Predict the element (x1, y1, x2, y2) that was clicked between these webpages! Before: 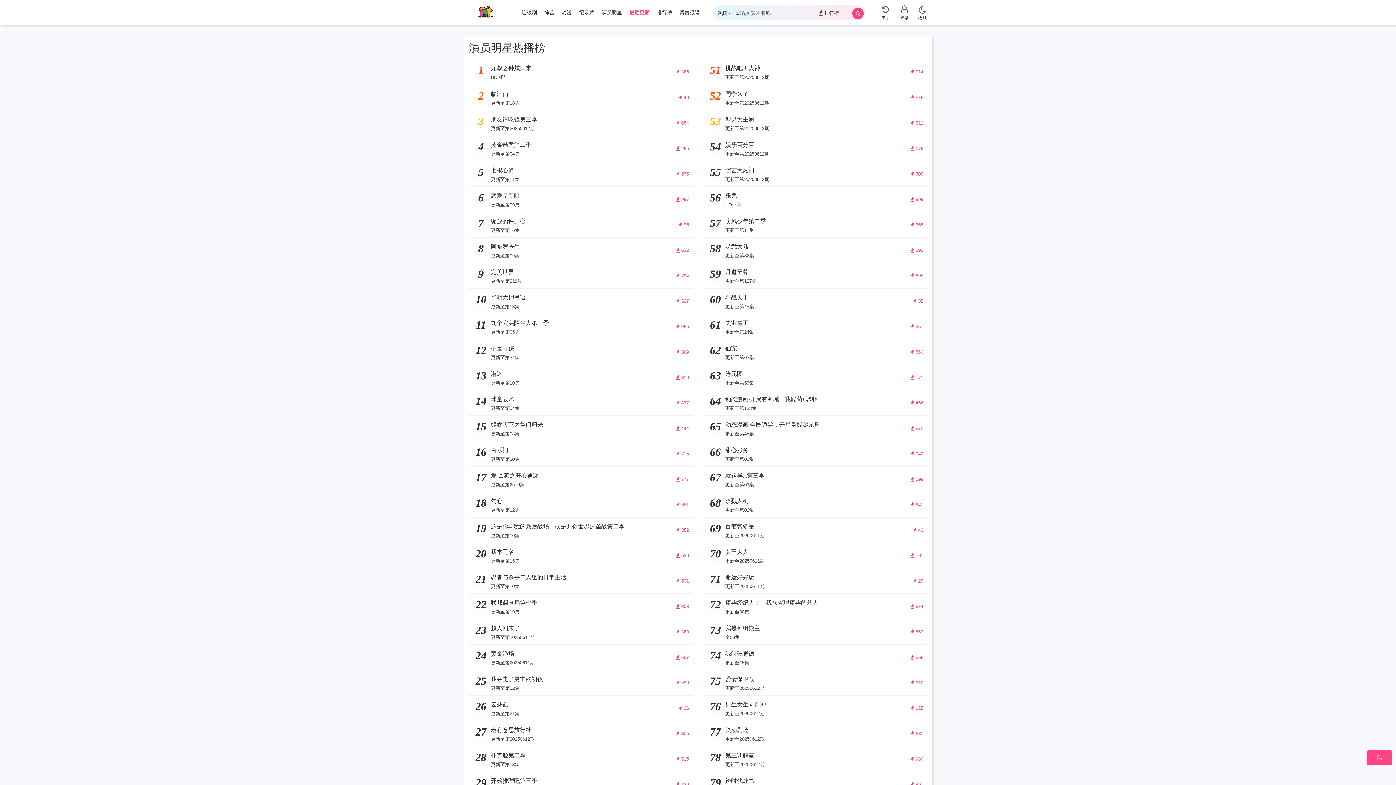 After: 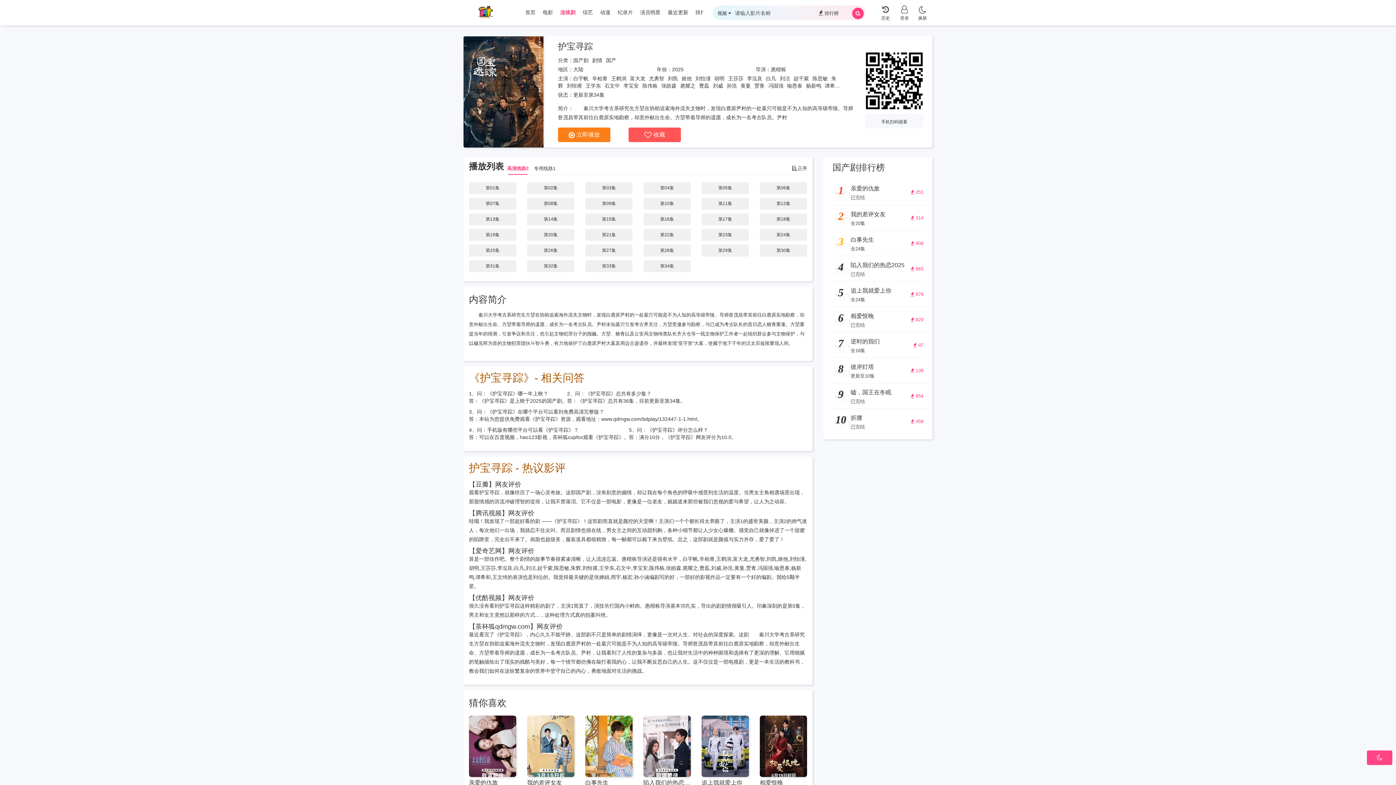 Action: bbox: (469, 339, 692, 364) label: NO
12
 389
护宝寻踪

更新至第34集